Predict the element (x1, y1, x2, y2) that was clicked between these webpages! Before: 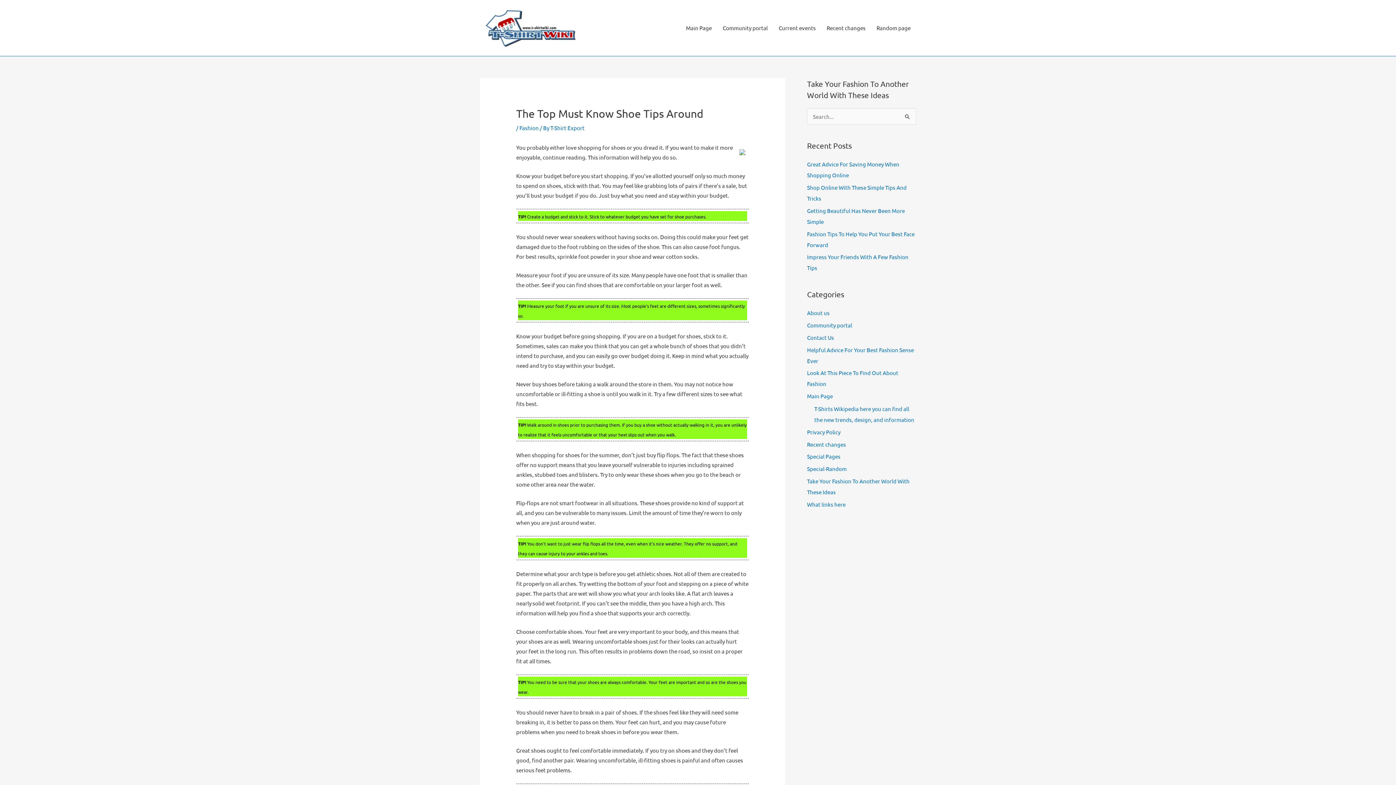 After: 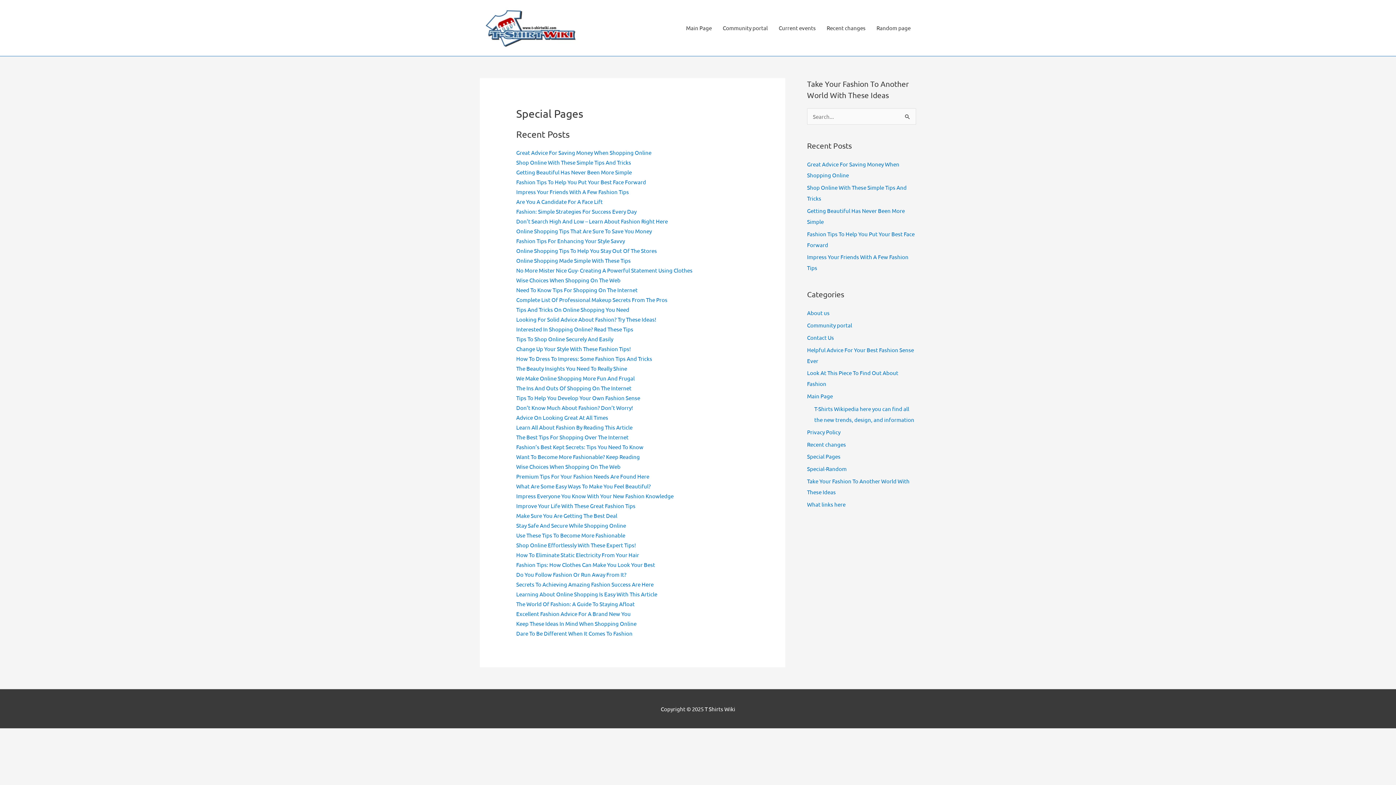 Action: label: Special Pages bbox: (807, 453, 840, 460)